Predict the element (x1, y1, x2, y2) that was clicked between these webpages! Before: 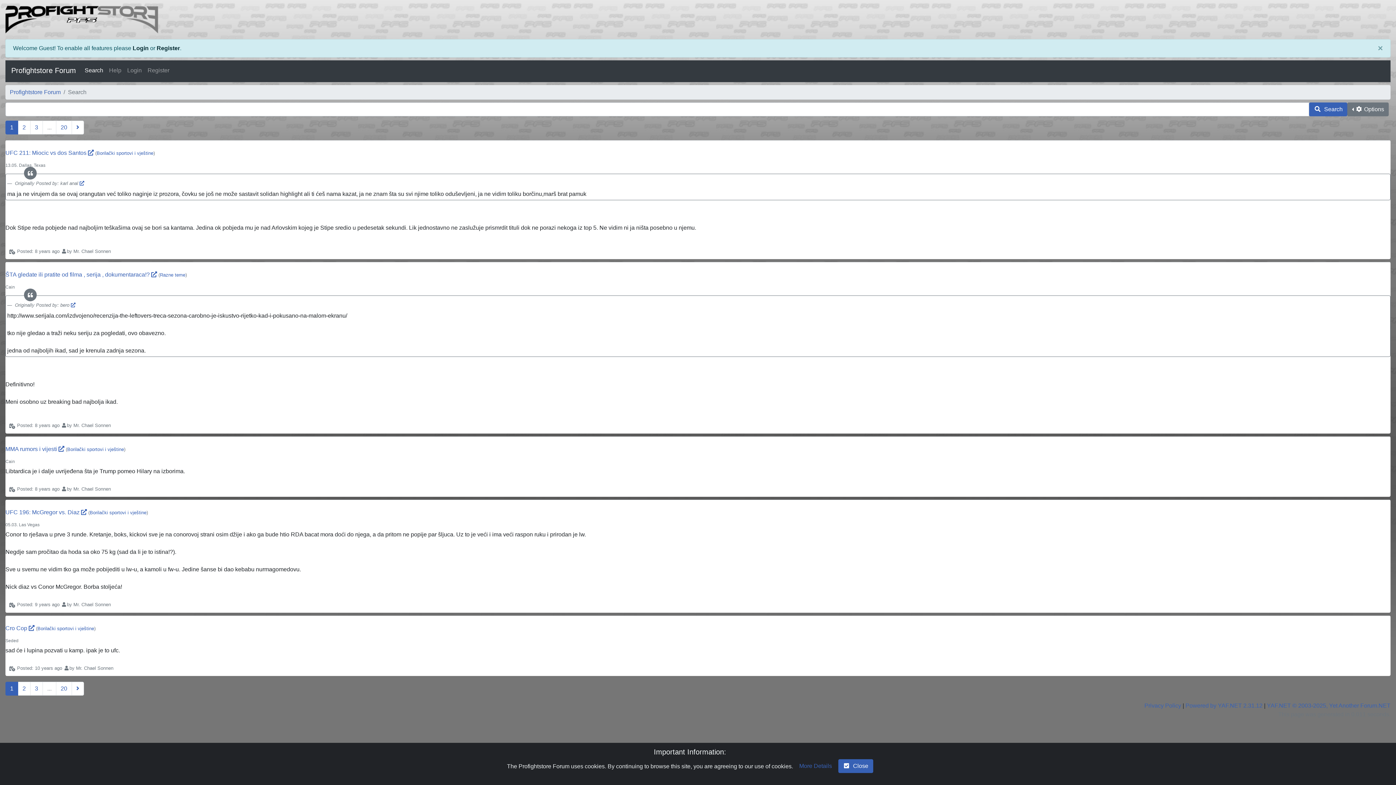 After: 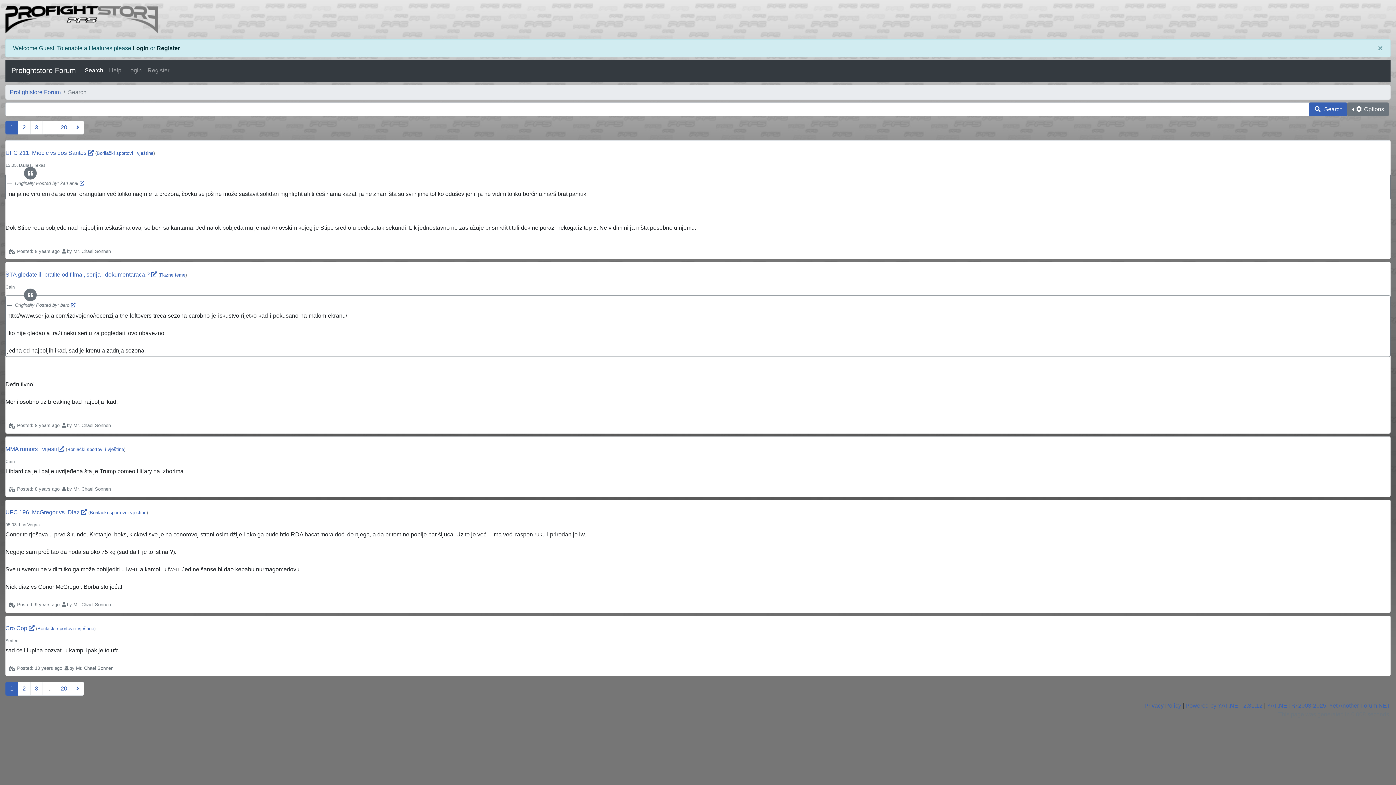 Action: bbox: (838, 759, 873, 773) label: check-square